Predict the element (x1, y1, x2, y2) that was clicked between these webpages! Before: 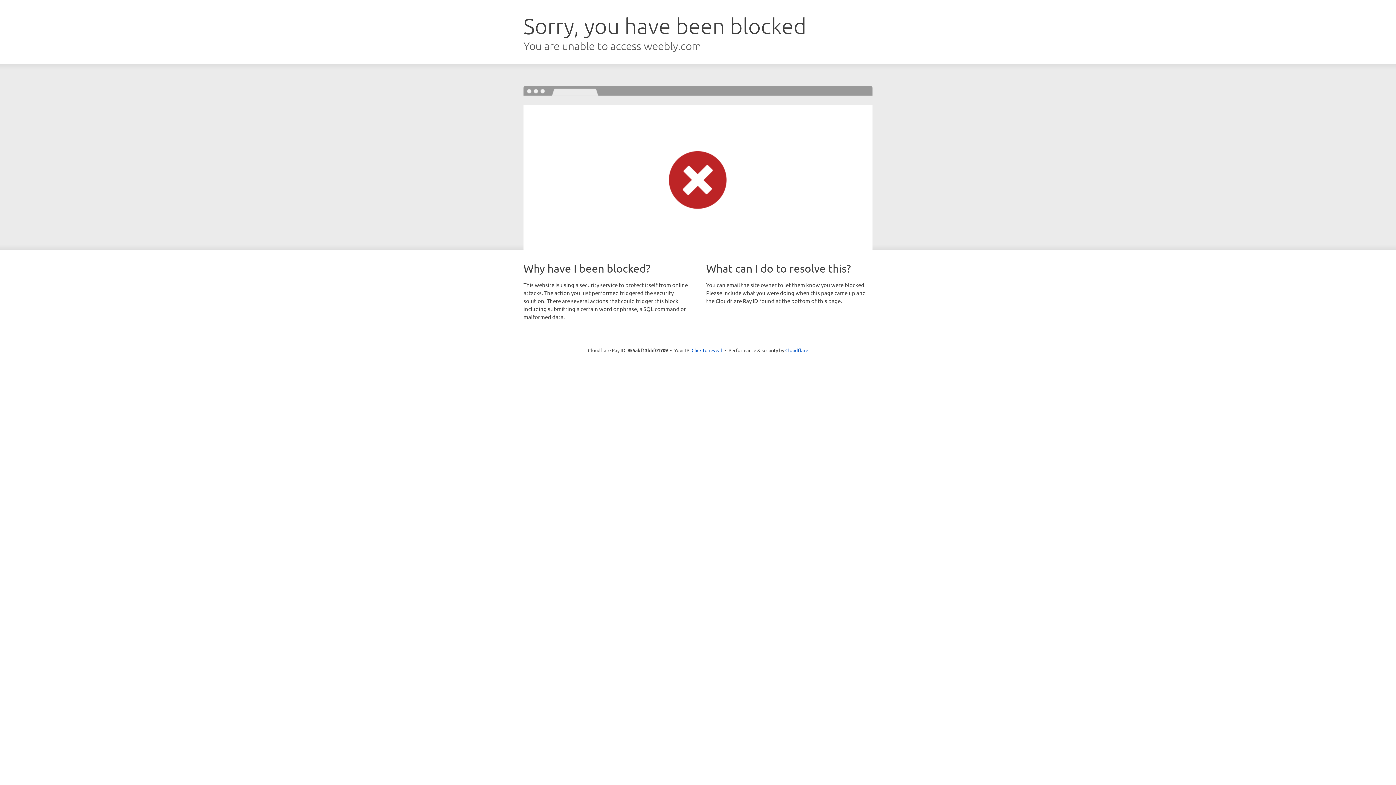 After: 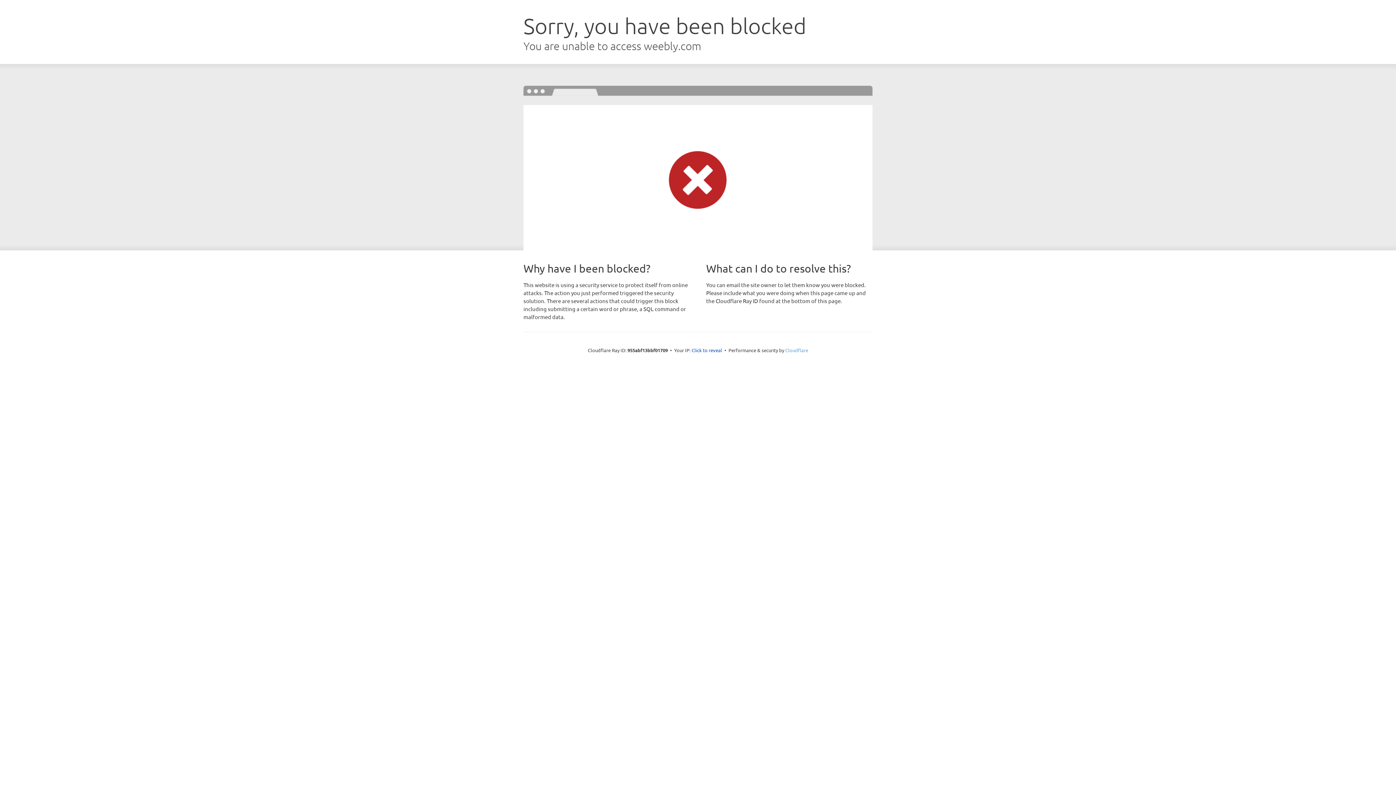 Action: label: Cloudflare bbox: (785, 347, 808, 353)